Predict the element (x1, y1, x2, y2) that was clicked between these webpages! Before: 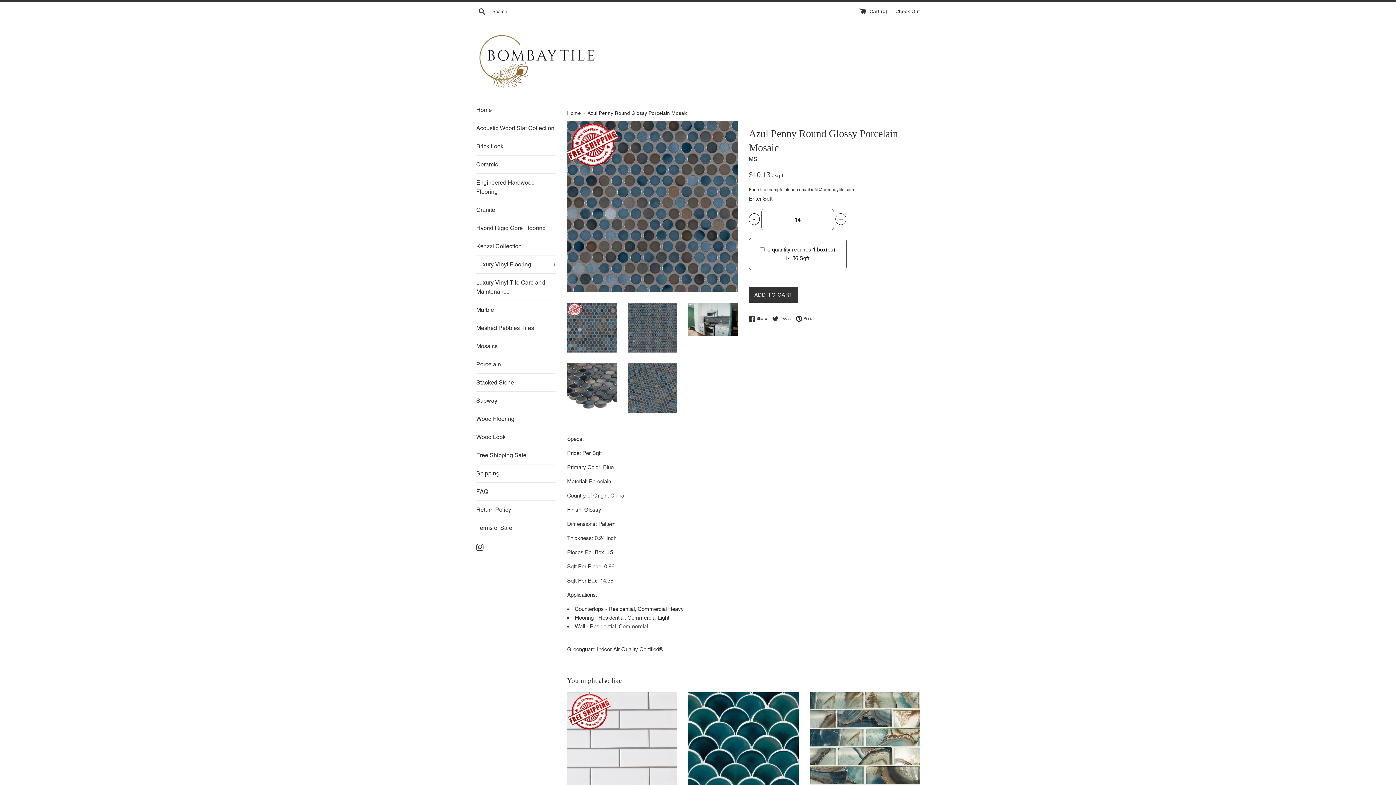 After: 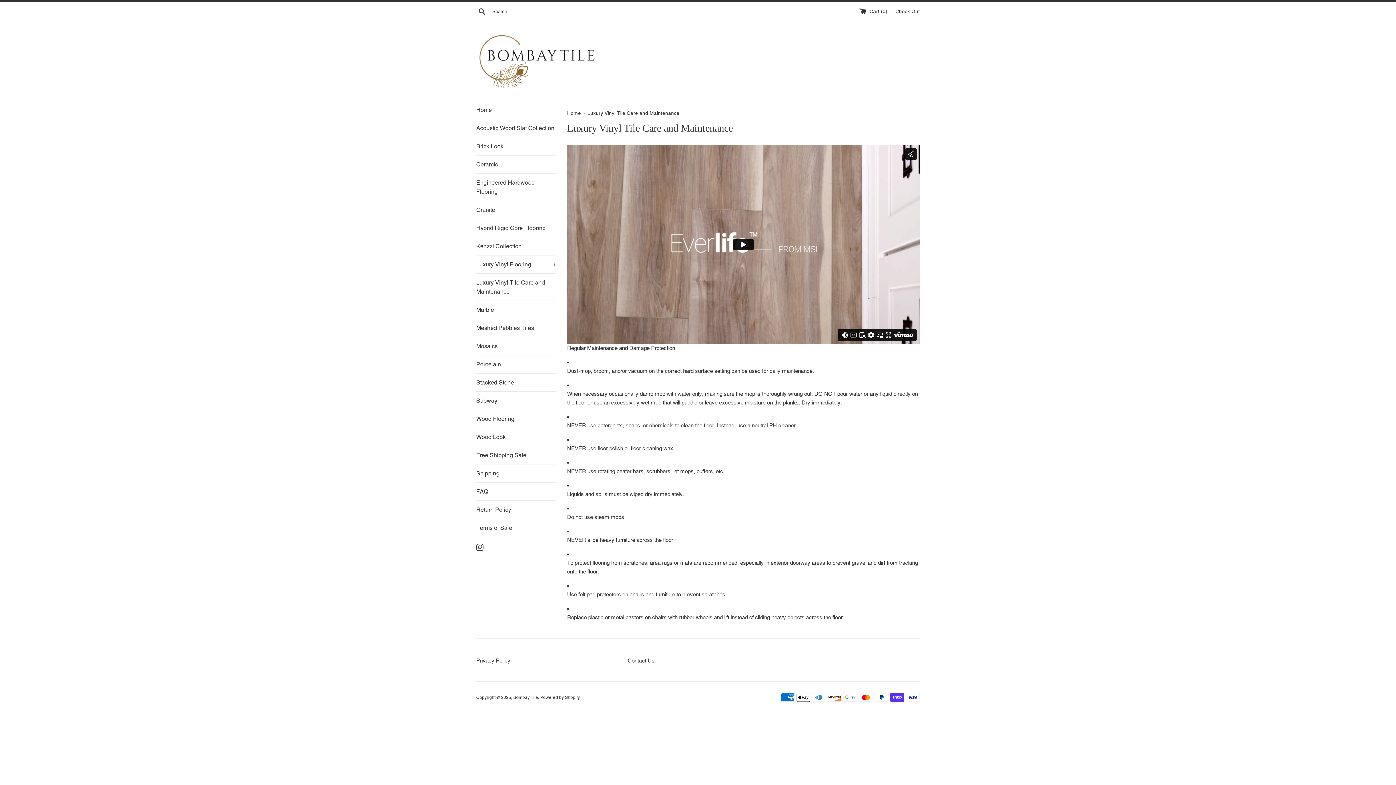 Action: bbox: (476, 273, 556, 300) label: Luxury Vinyl Tile Care and Maintenance